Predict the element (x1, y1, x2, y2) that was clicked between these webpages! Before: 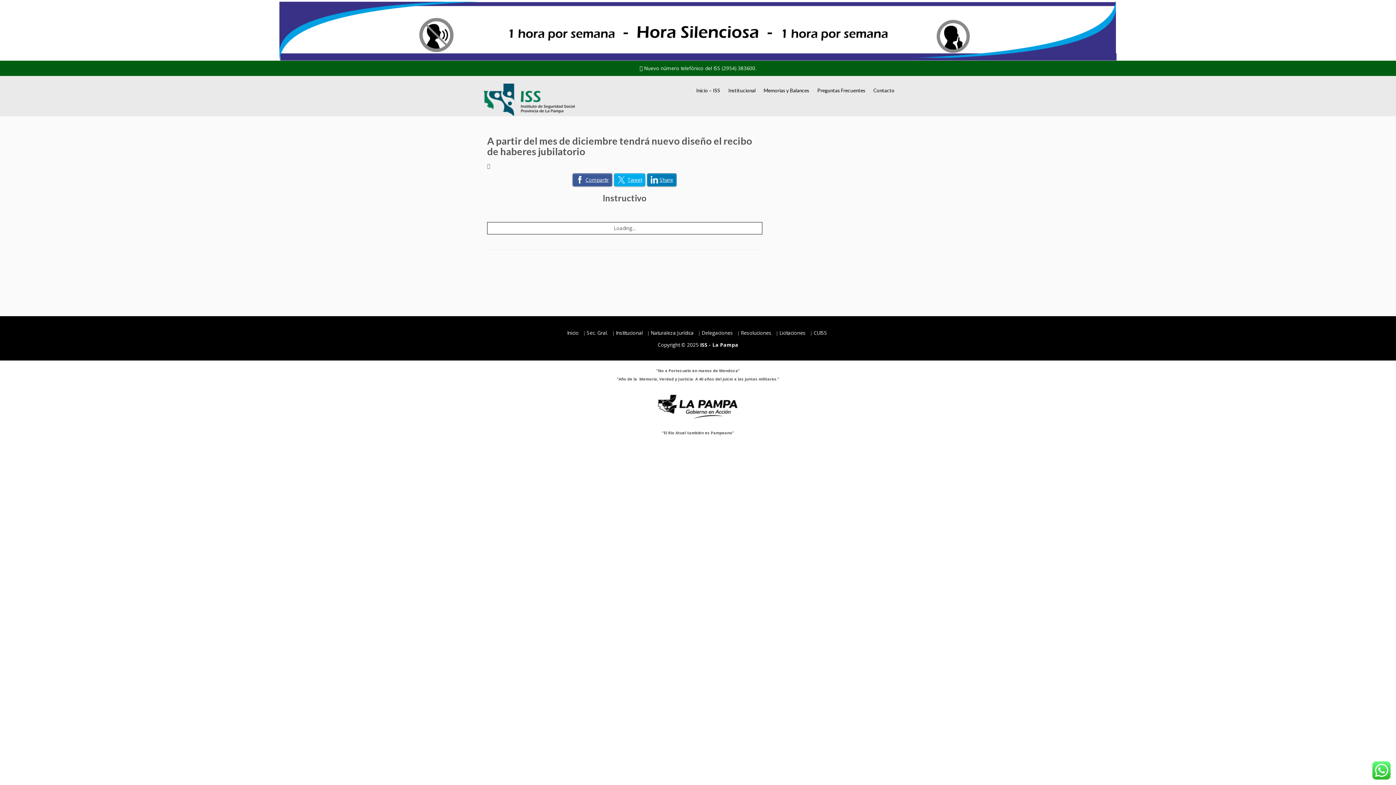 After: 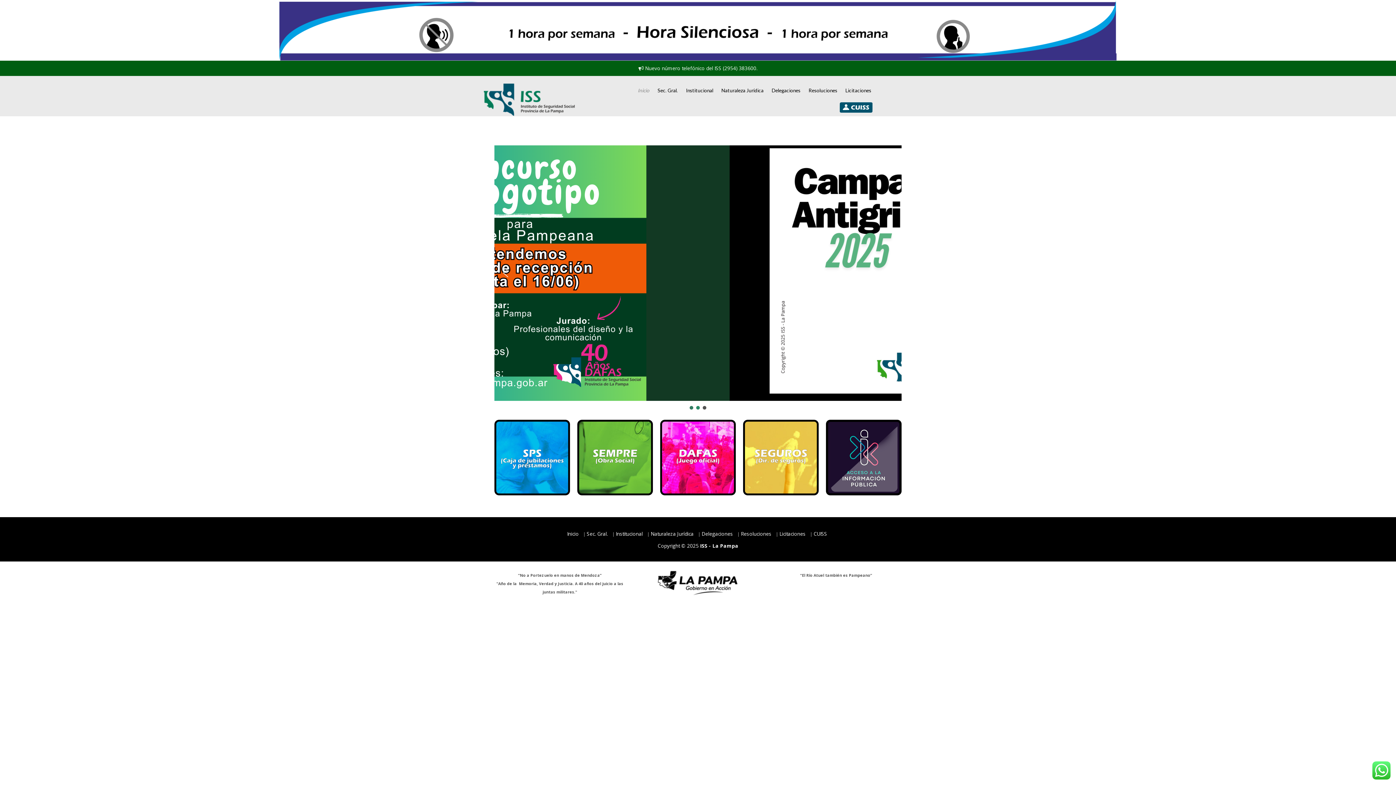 Action: bbox: (484, 83, 574, 115)